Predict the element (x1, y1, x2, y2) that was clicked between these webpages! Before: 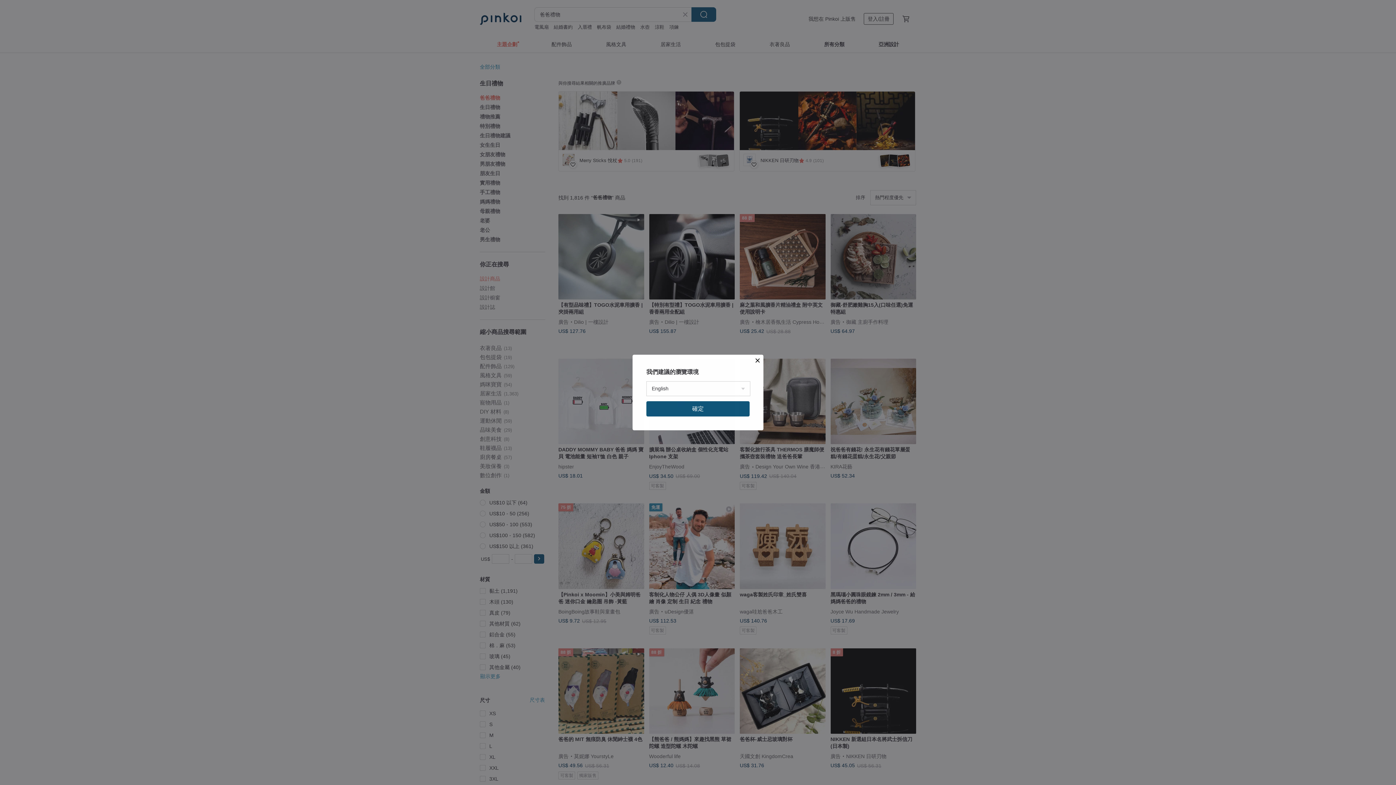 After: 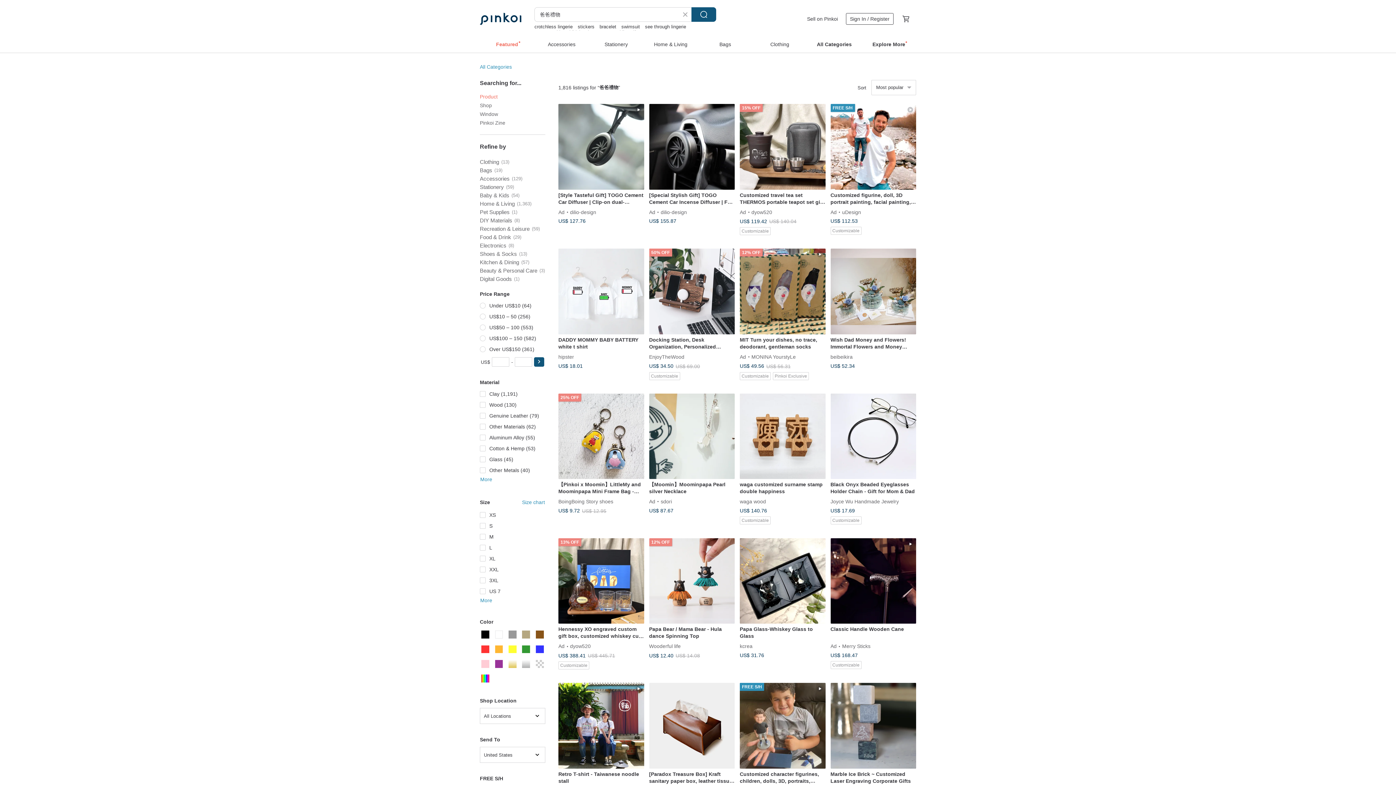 Action: label: 確定 bbox: (646, 401, 749, 416)